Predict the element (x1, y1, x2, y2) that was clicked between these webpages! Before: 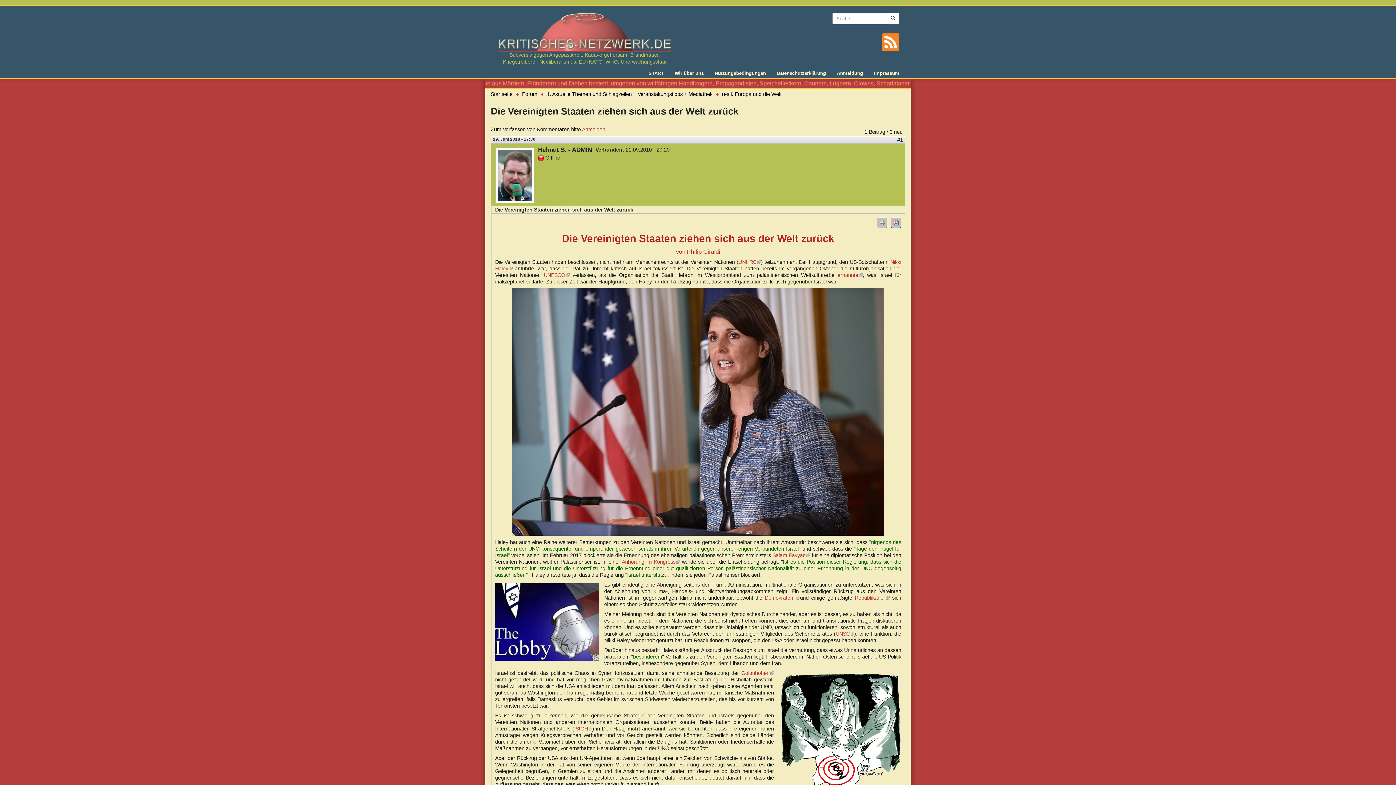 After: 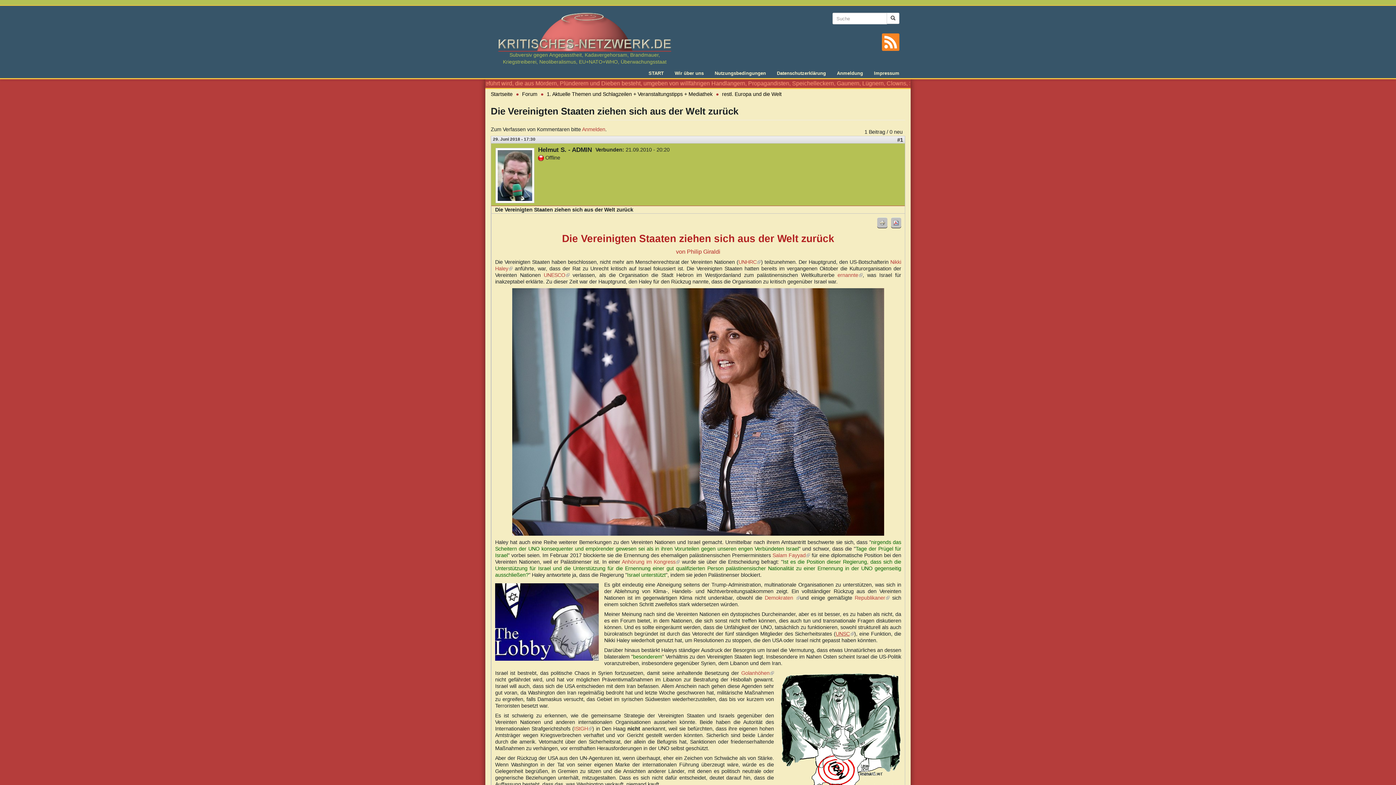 Action: label: UNSC
(Link ist extern) bbox: (835, 631, 854, 636)